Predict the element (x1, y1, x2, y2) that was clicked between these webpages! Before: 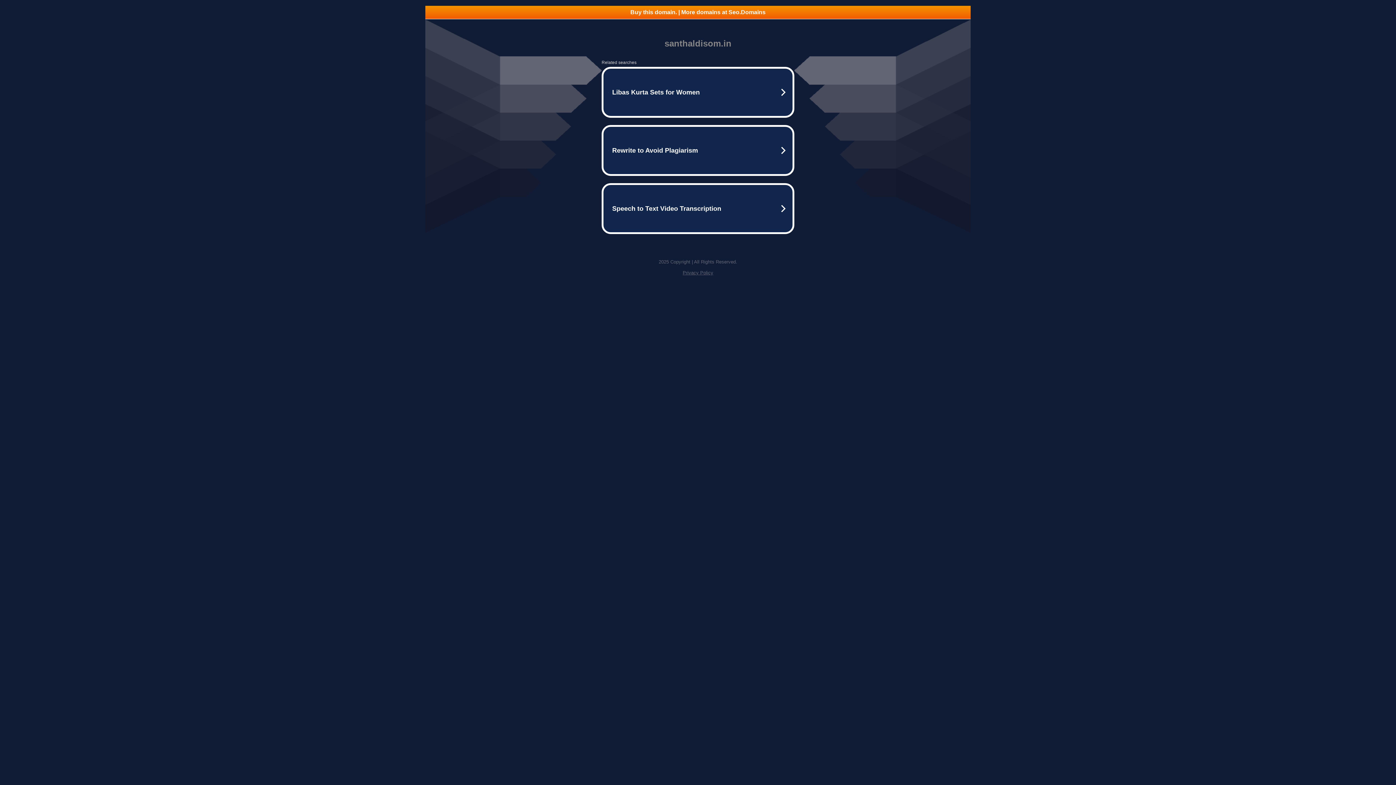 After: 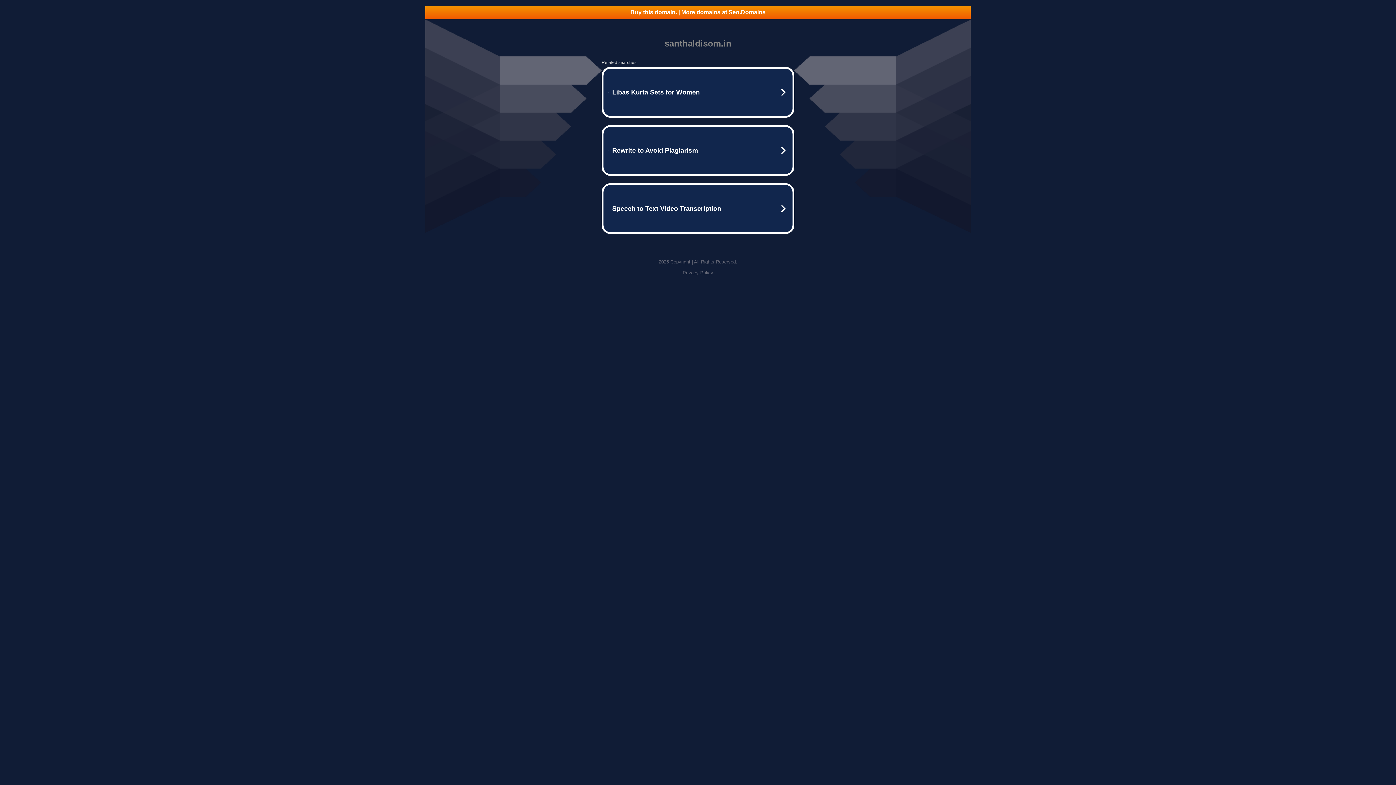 Action: bbox: (425, 5, 970, 18) label: Buy this domain. | More domains at Seo.Domains